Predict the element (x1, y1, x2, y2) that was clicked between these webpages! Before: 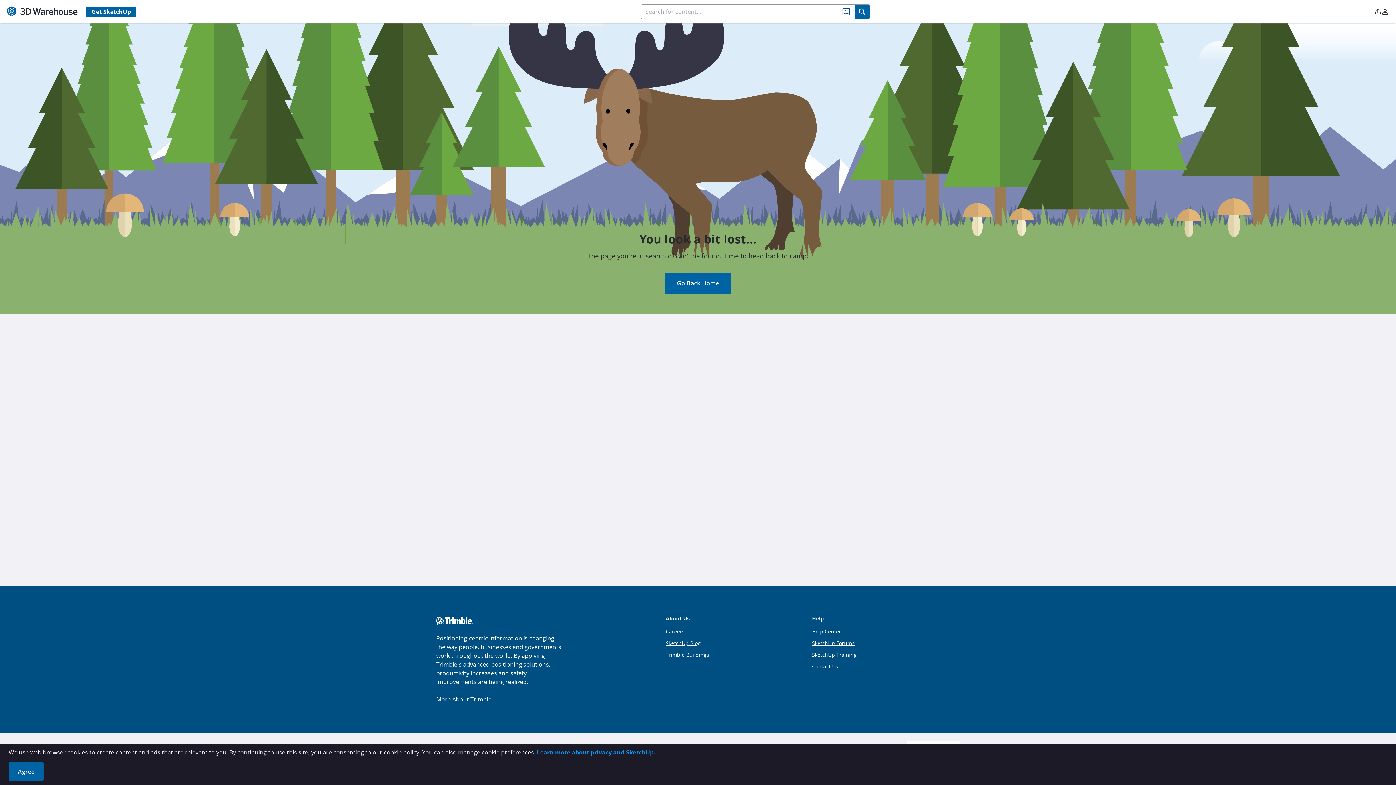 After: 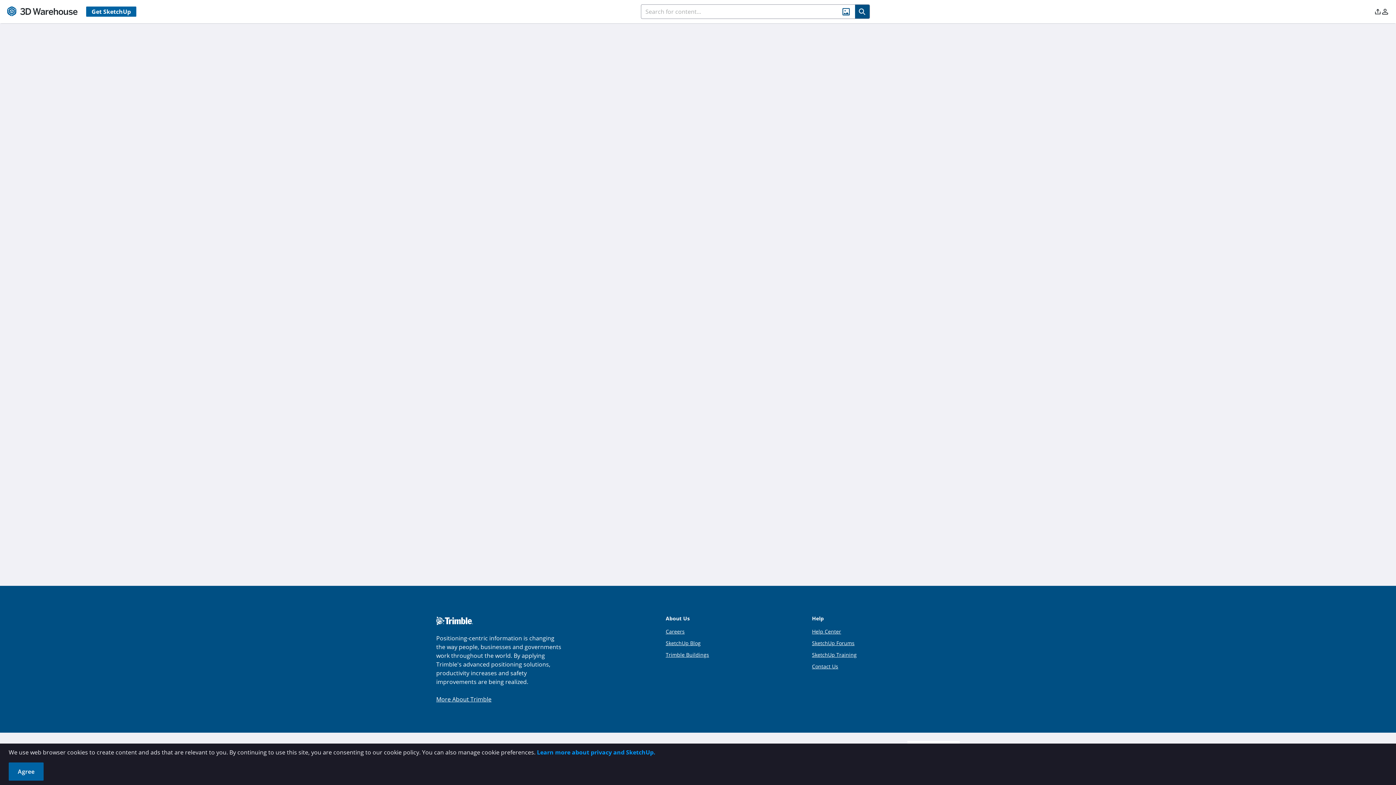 Action: bbox: (854, 4, 869, 18)